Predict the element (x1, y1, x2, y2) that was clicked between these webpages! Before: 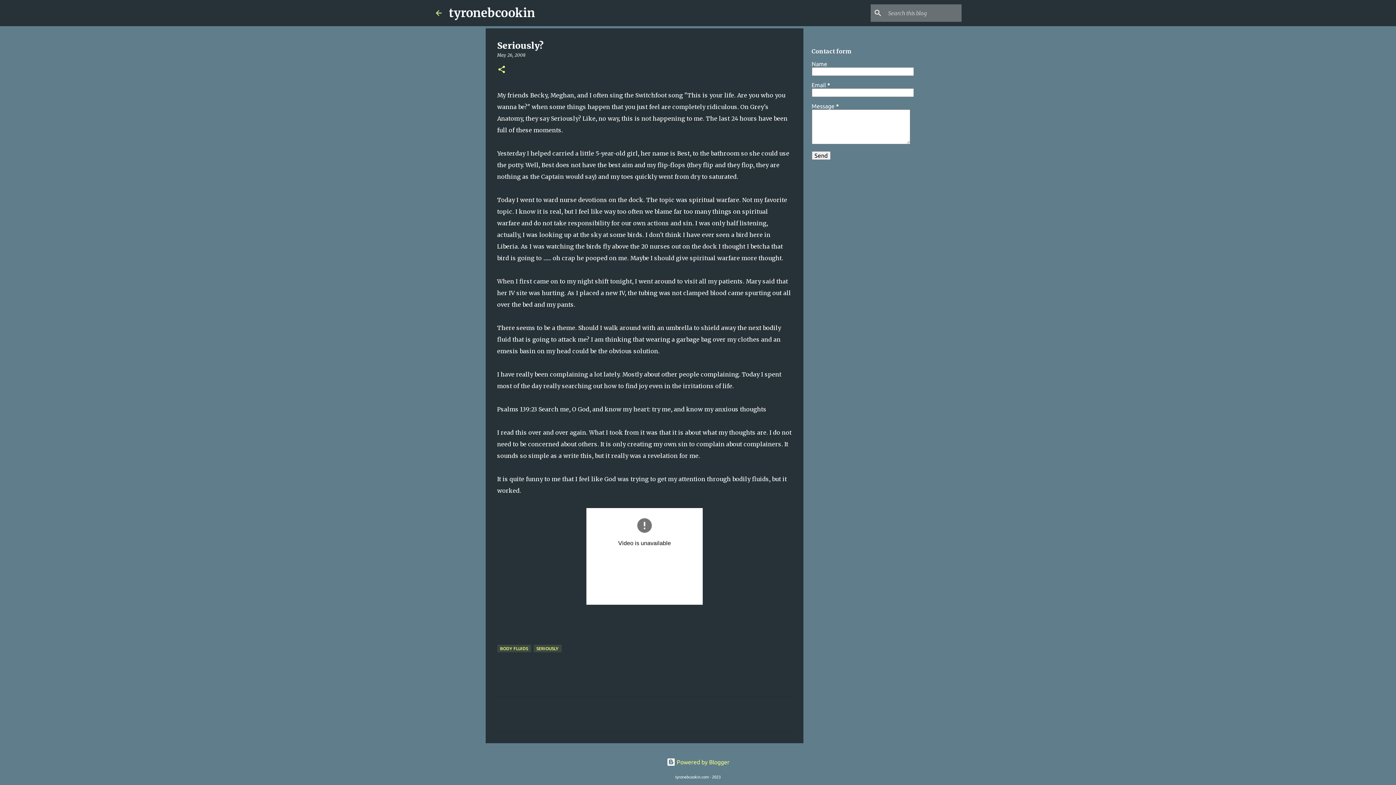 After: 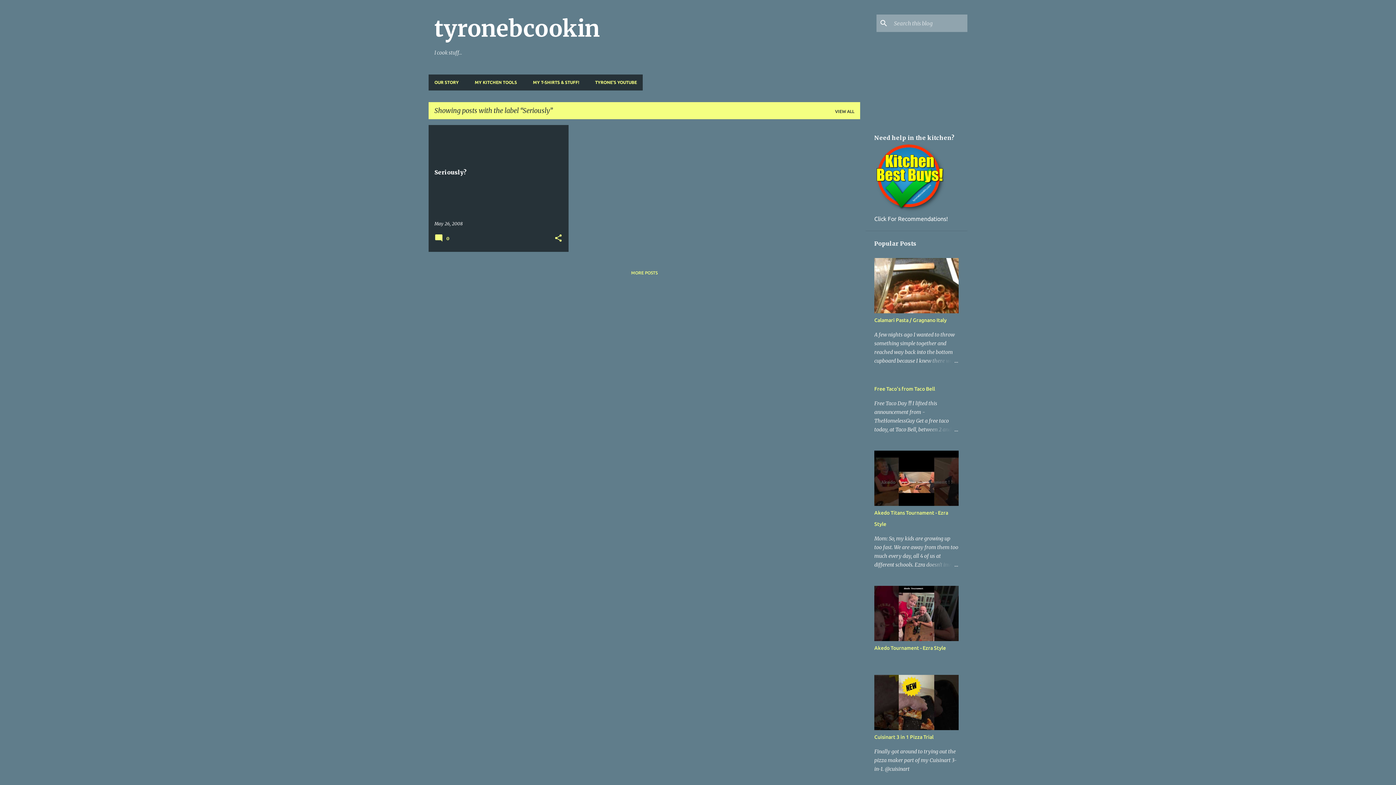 Action: label: SERIOUSLY bbox: (533, 645, 561, 652)